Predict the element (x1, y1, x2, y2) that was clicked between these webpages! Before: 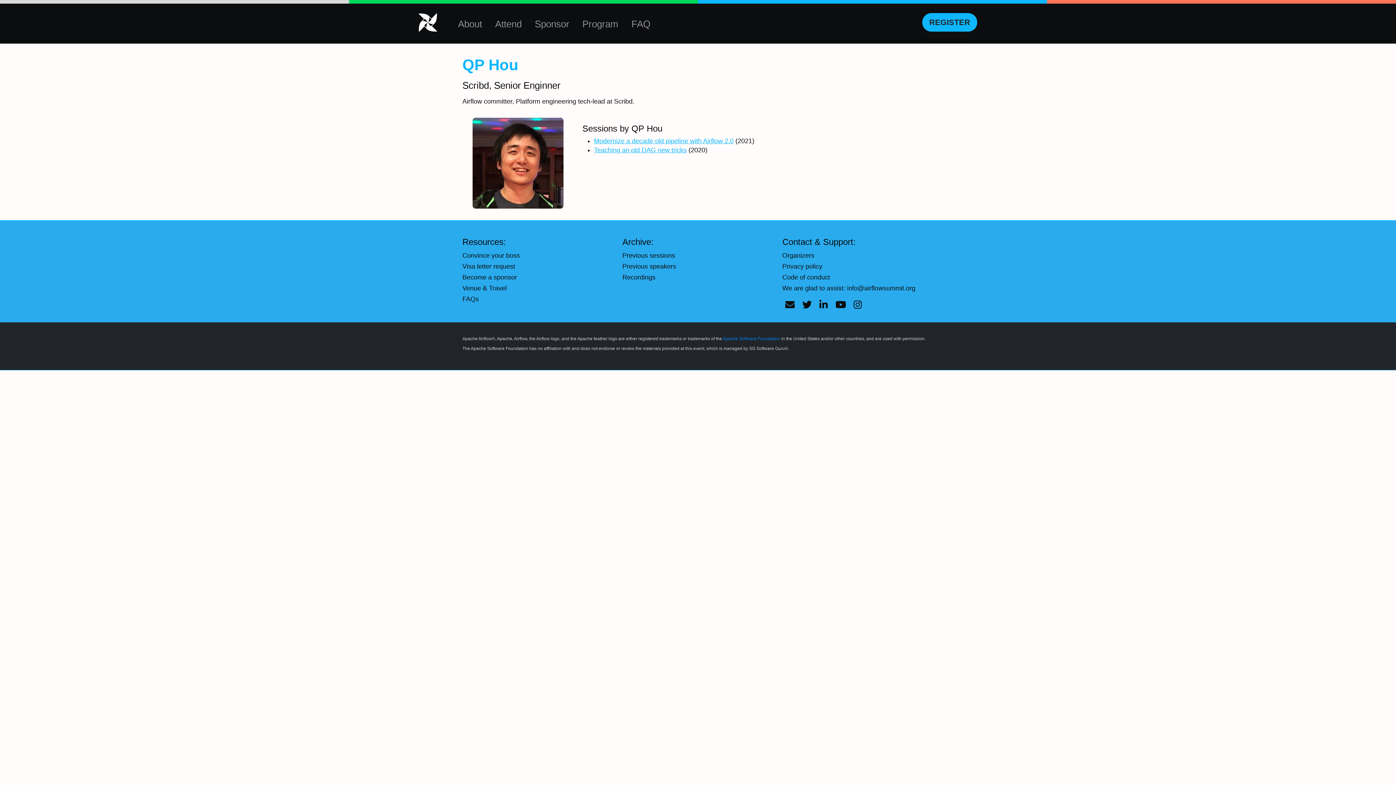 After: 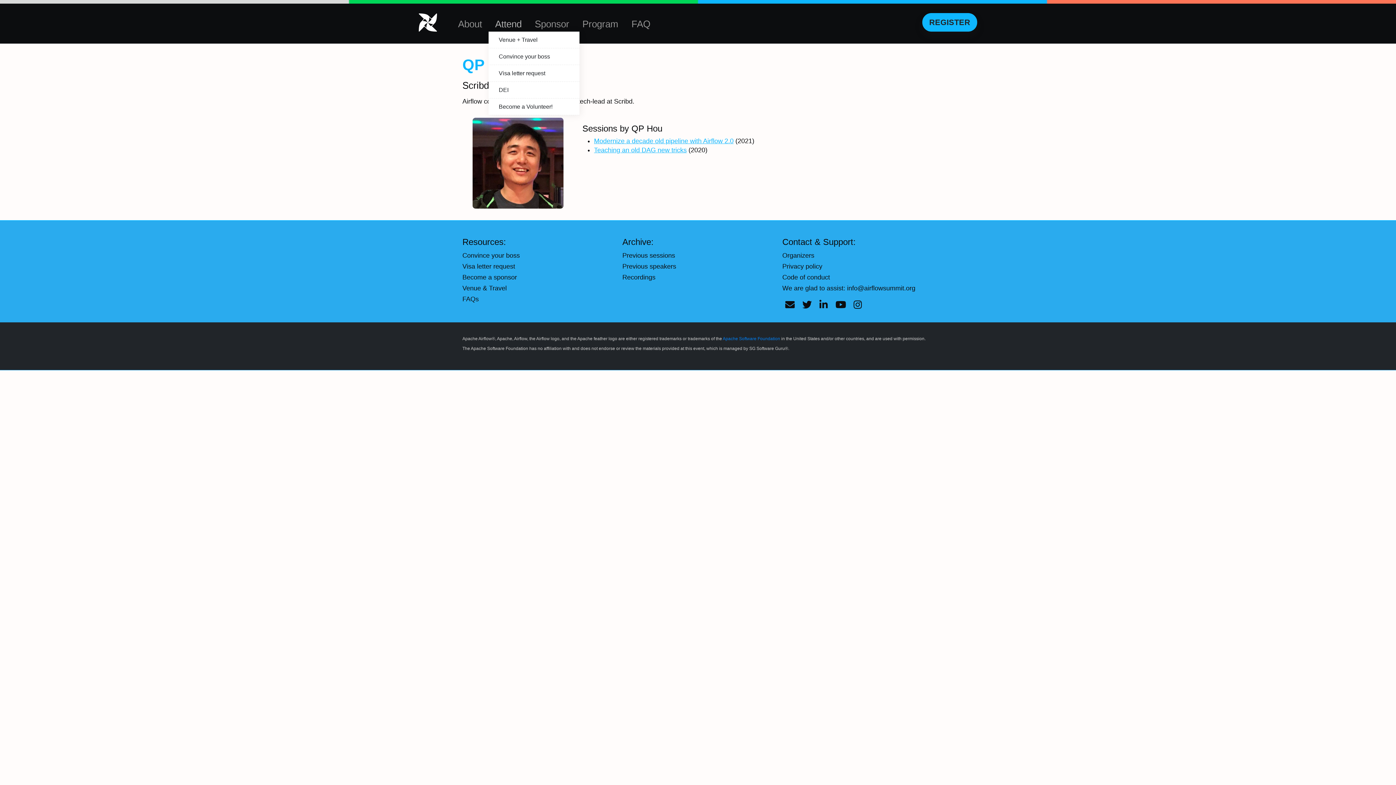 Action: label: Attend bbox: (492, 16, 524, 31)